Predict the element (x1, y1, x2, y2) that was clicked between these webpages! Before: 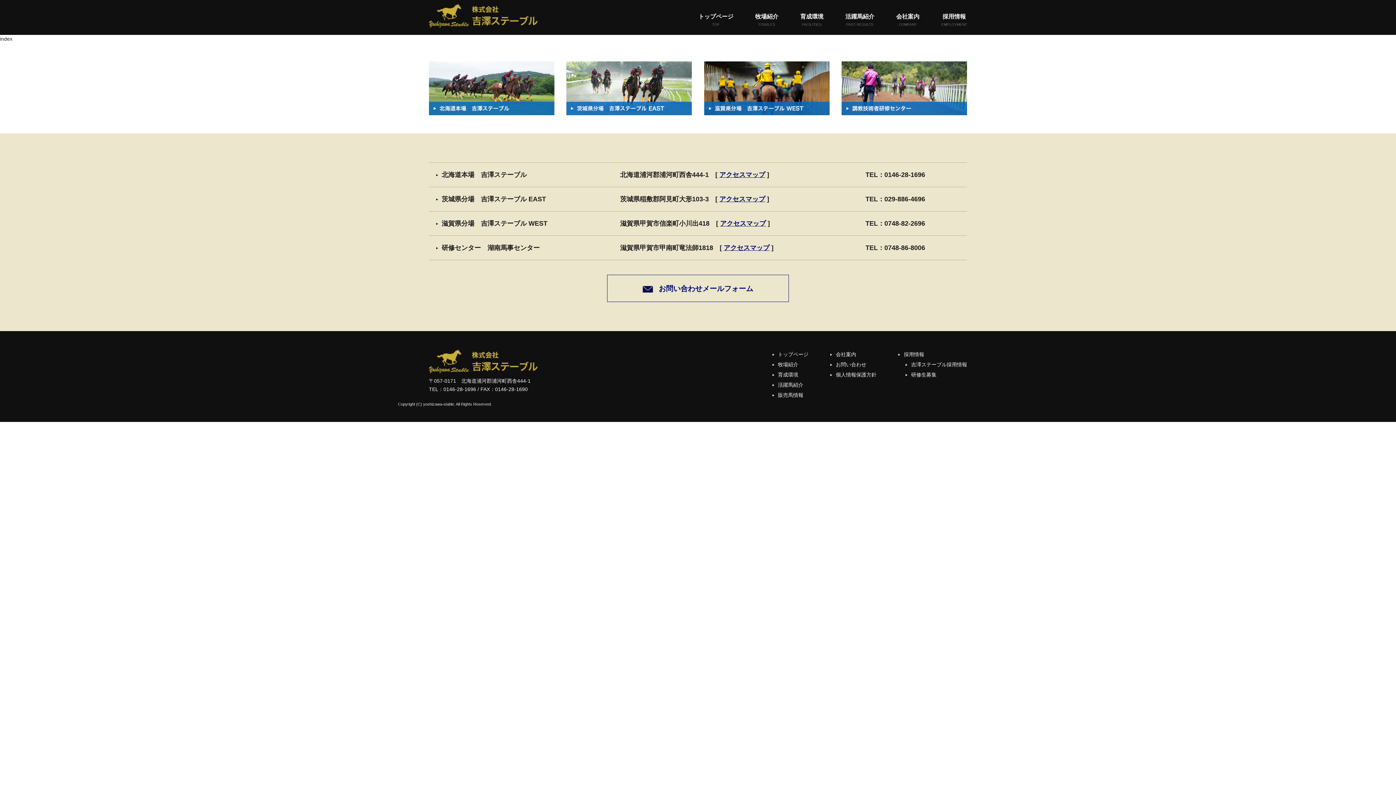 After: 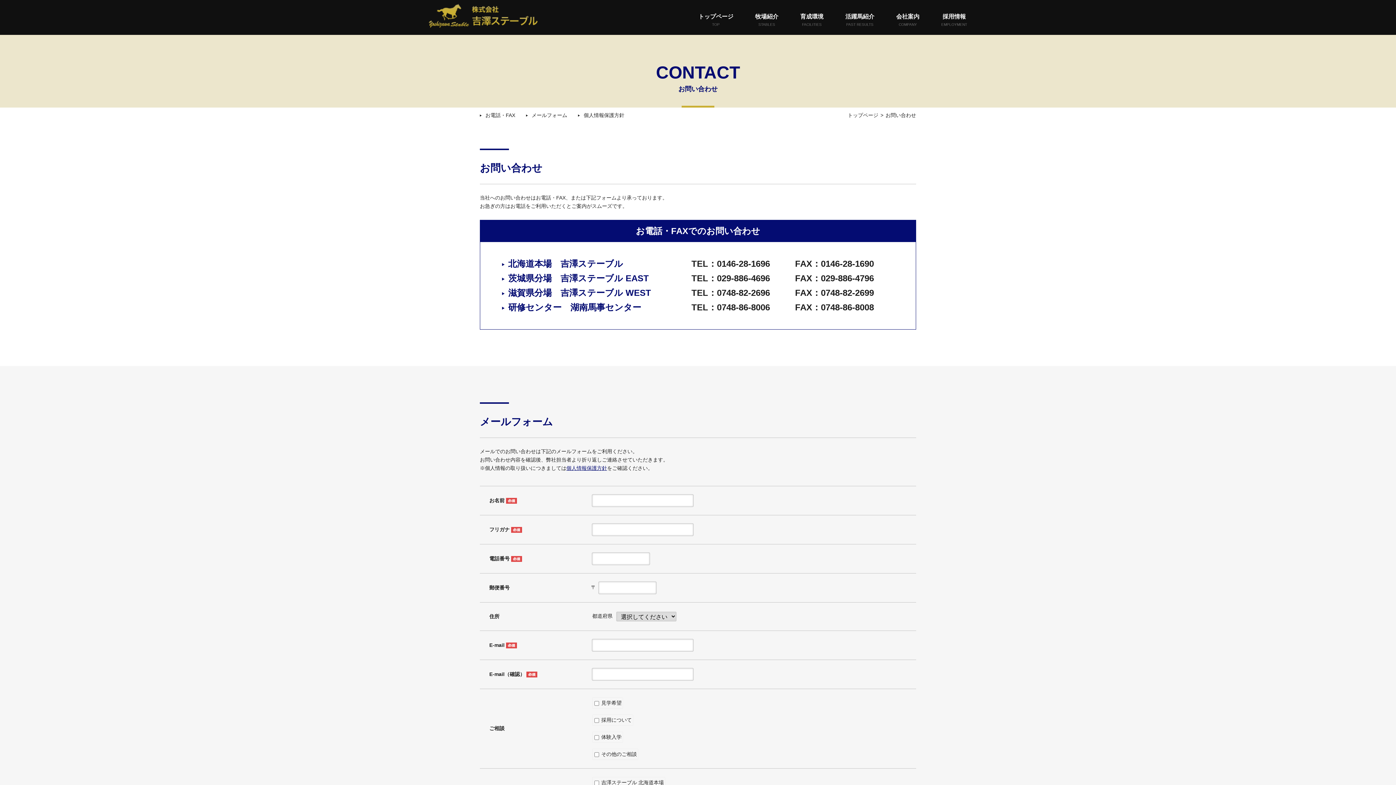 Action: label: お問い合わせ bbox: (830, 359, 876, 369)